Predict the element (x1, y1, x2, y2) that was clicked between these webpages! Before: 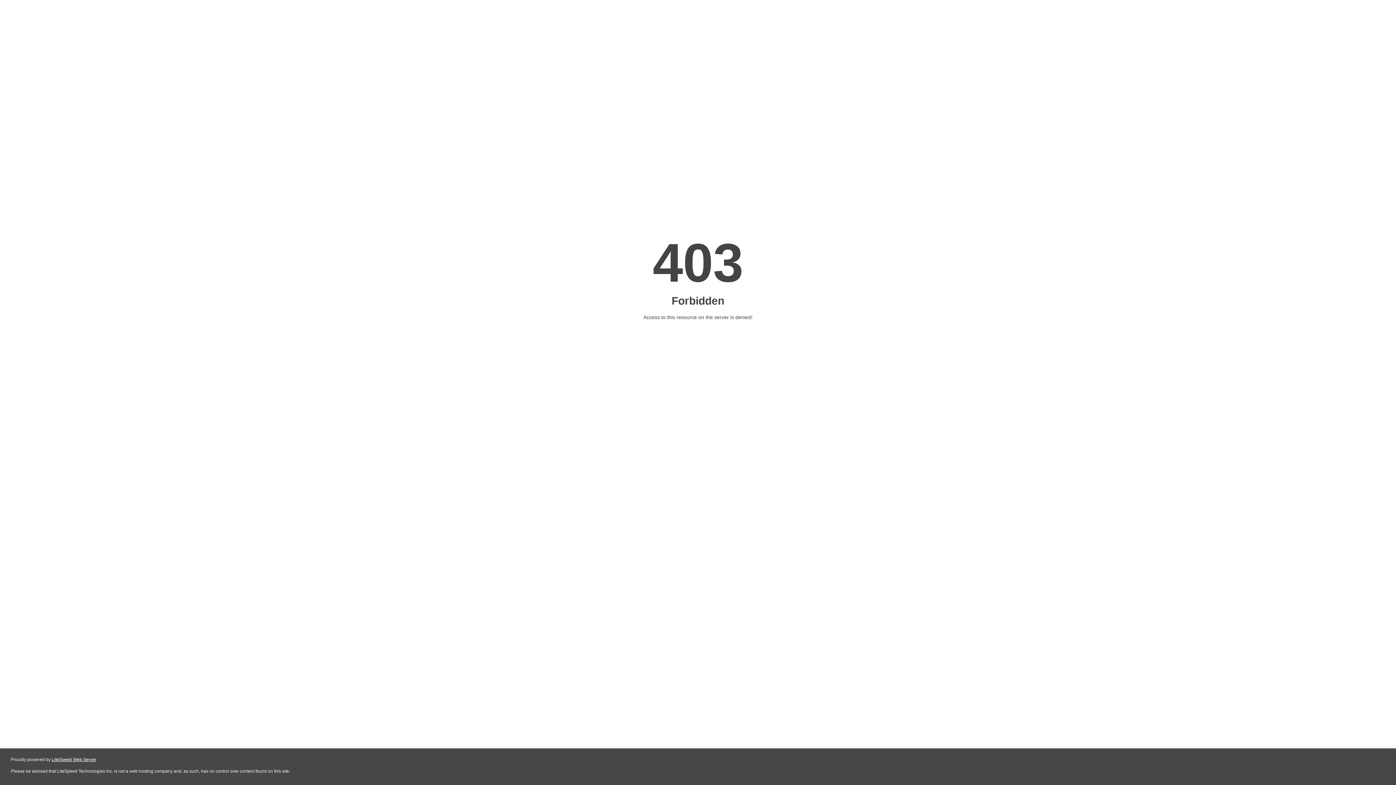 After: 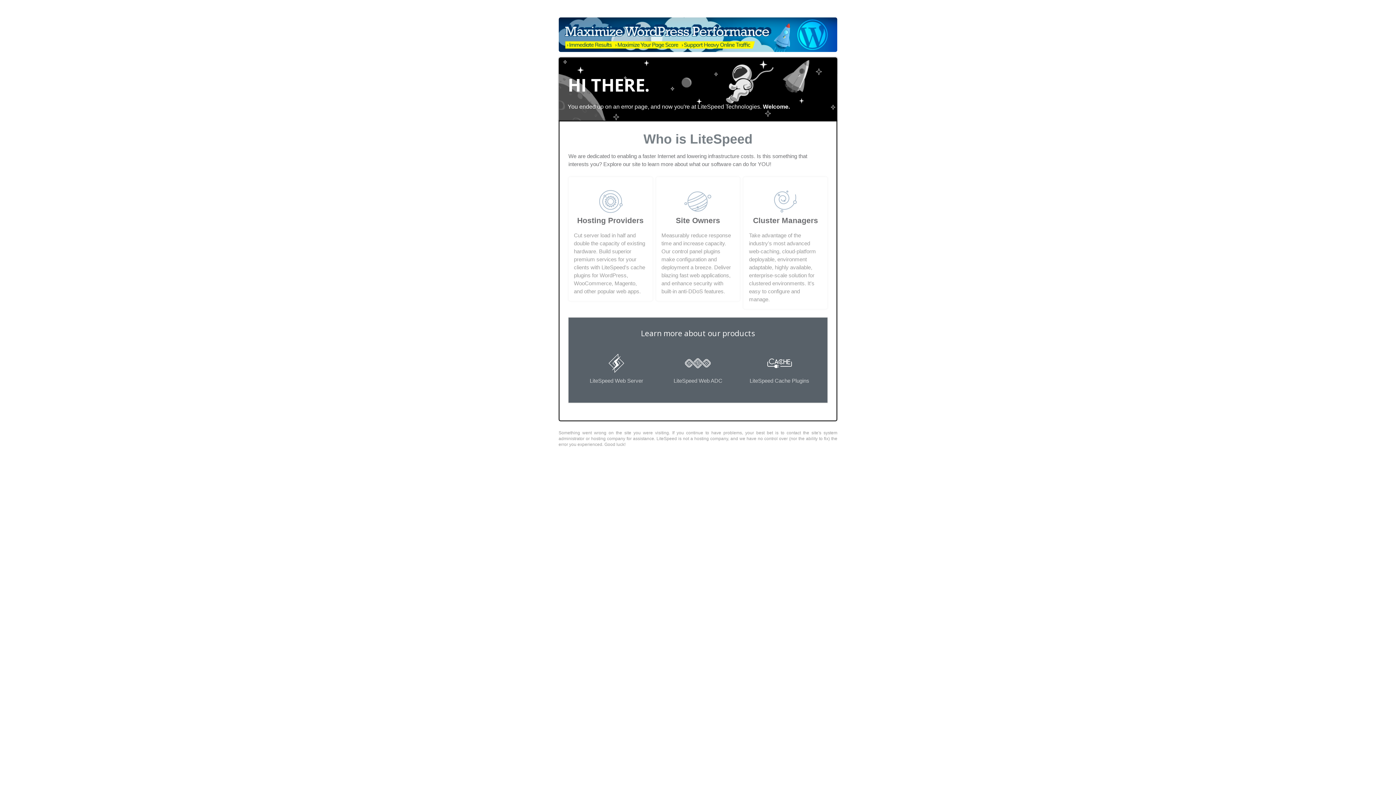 Action: label: LiteSpeed Web Server bbox: (51, 757, 96, 762)